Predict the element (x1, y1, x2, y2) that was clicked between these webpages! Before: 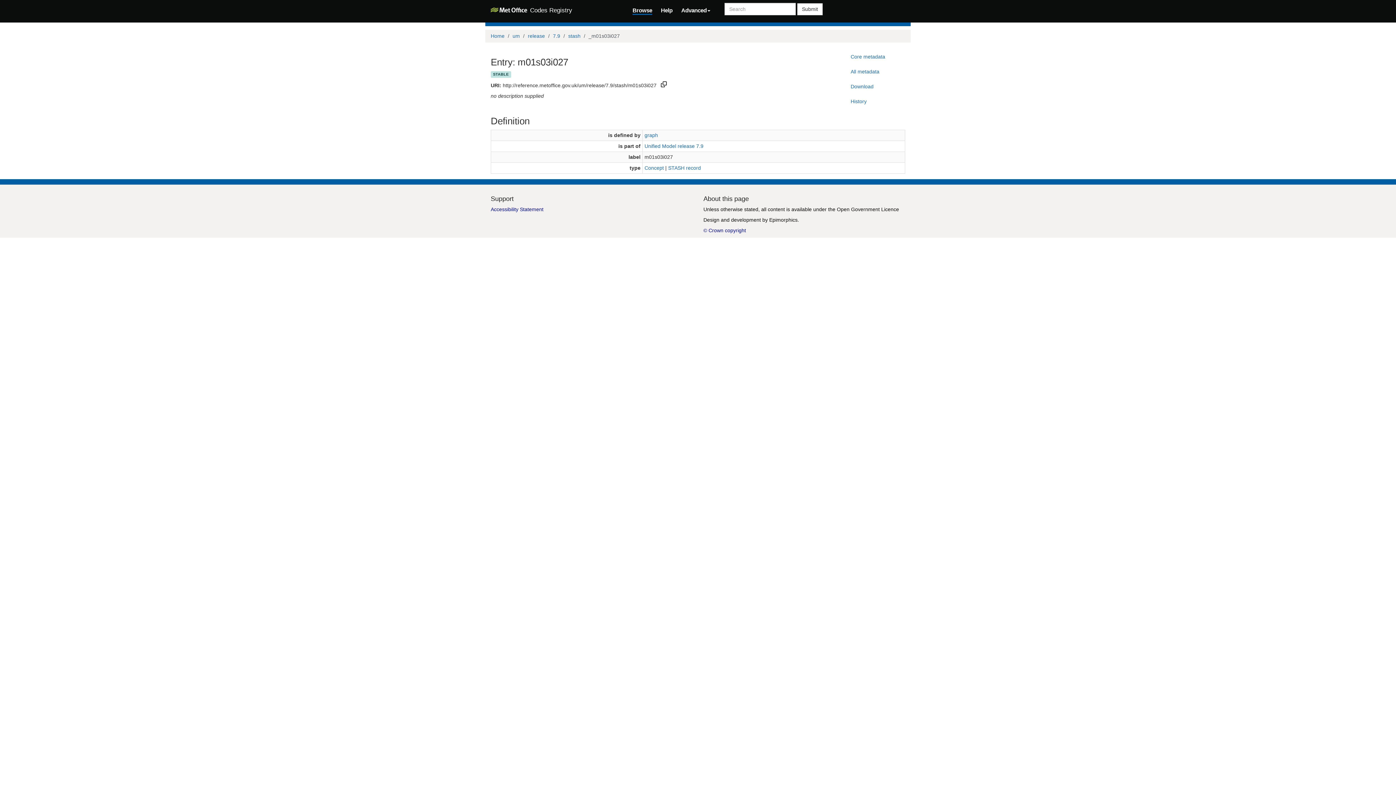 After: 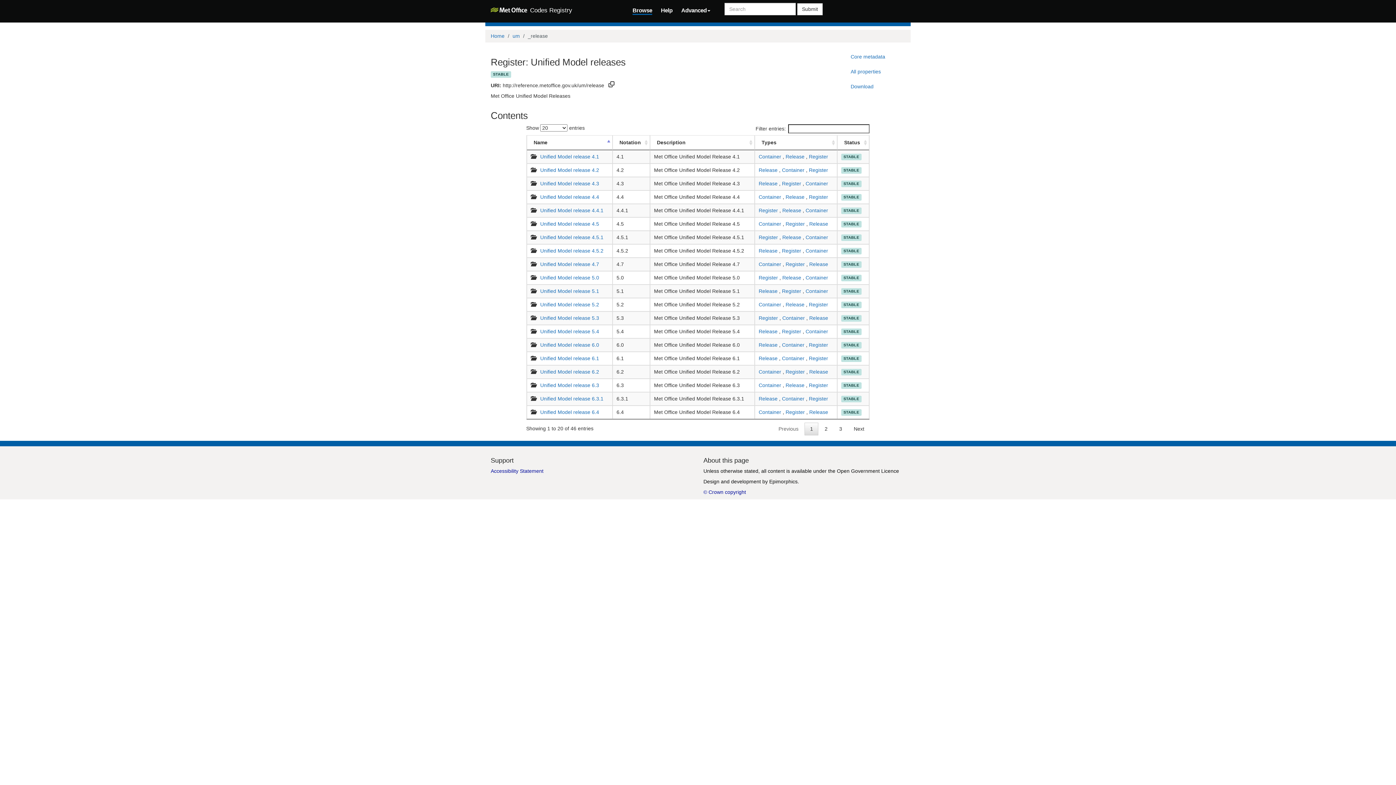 Action: label: release bbox: (528, 32, 545, 38)